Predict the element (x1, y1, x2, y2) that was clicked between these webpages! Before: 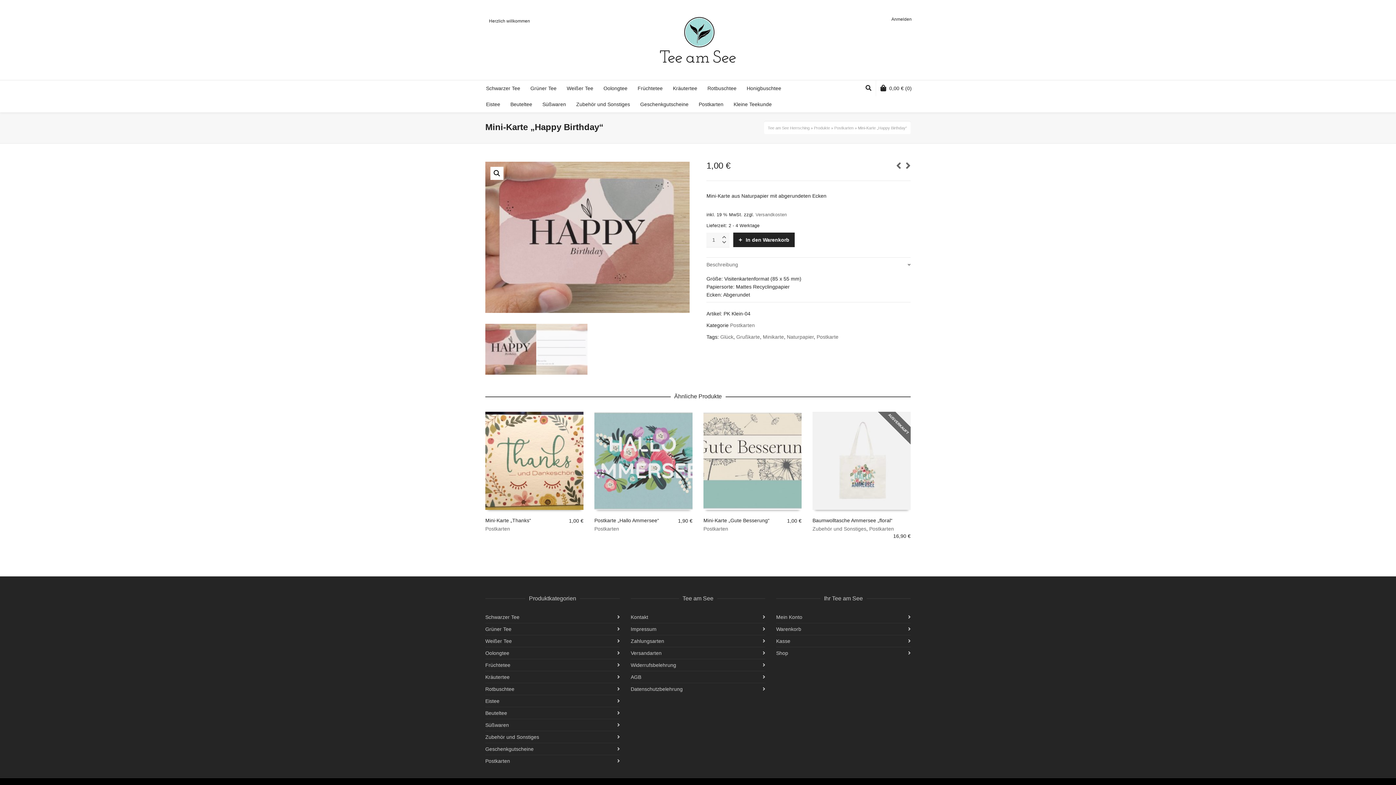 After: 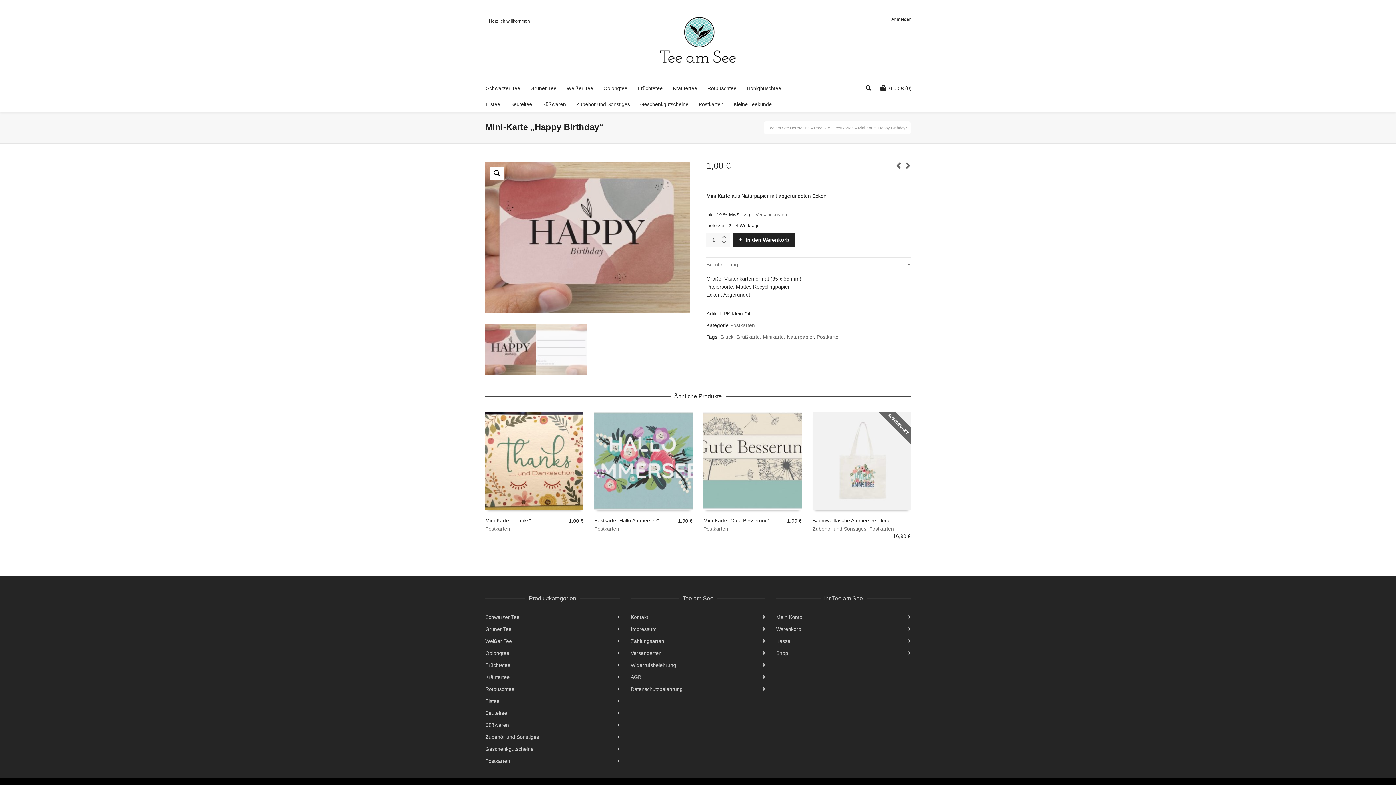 Action: bbox: (485, 161, 689, 312)